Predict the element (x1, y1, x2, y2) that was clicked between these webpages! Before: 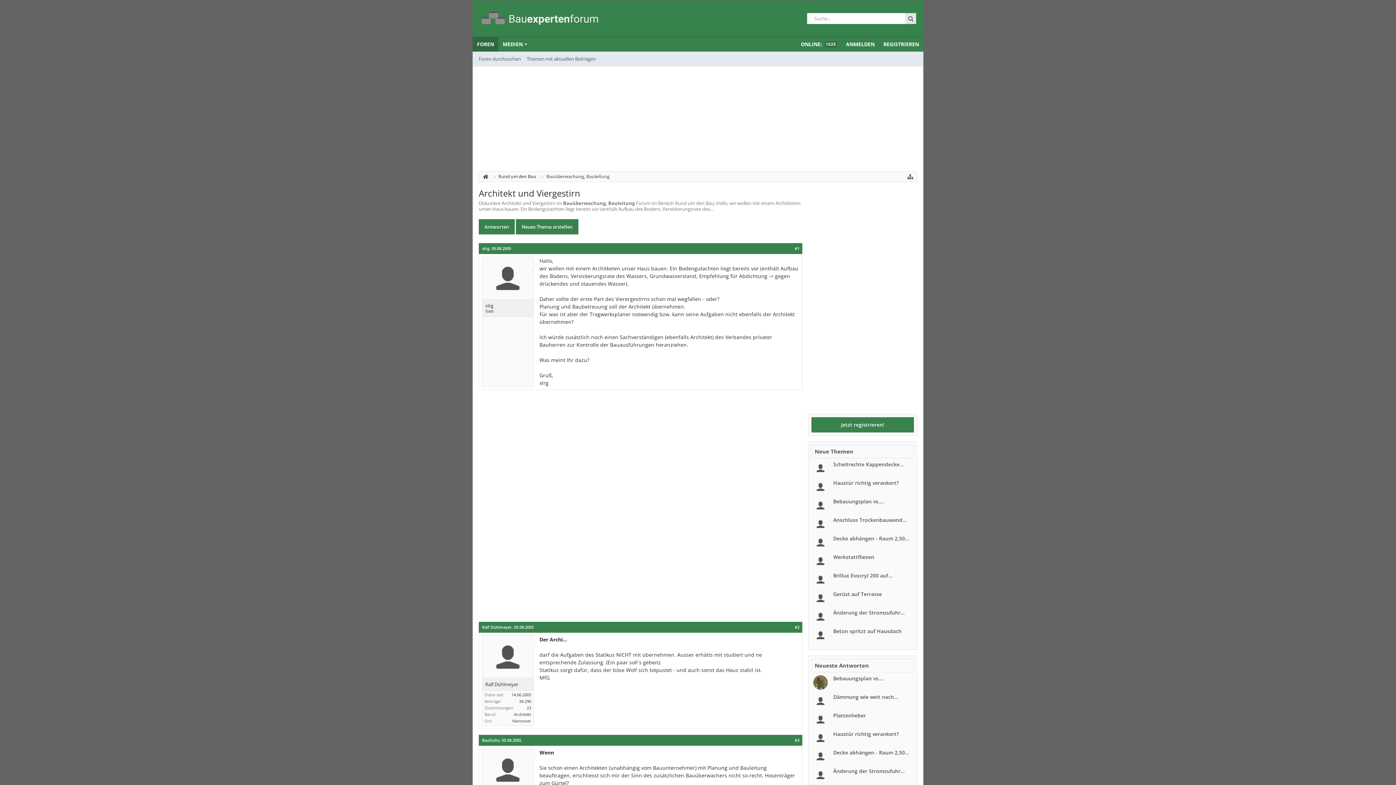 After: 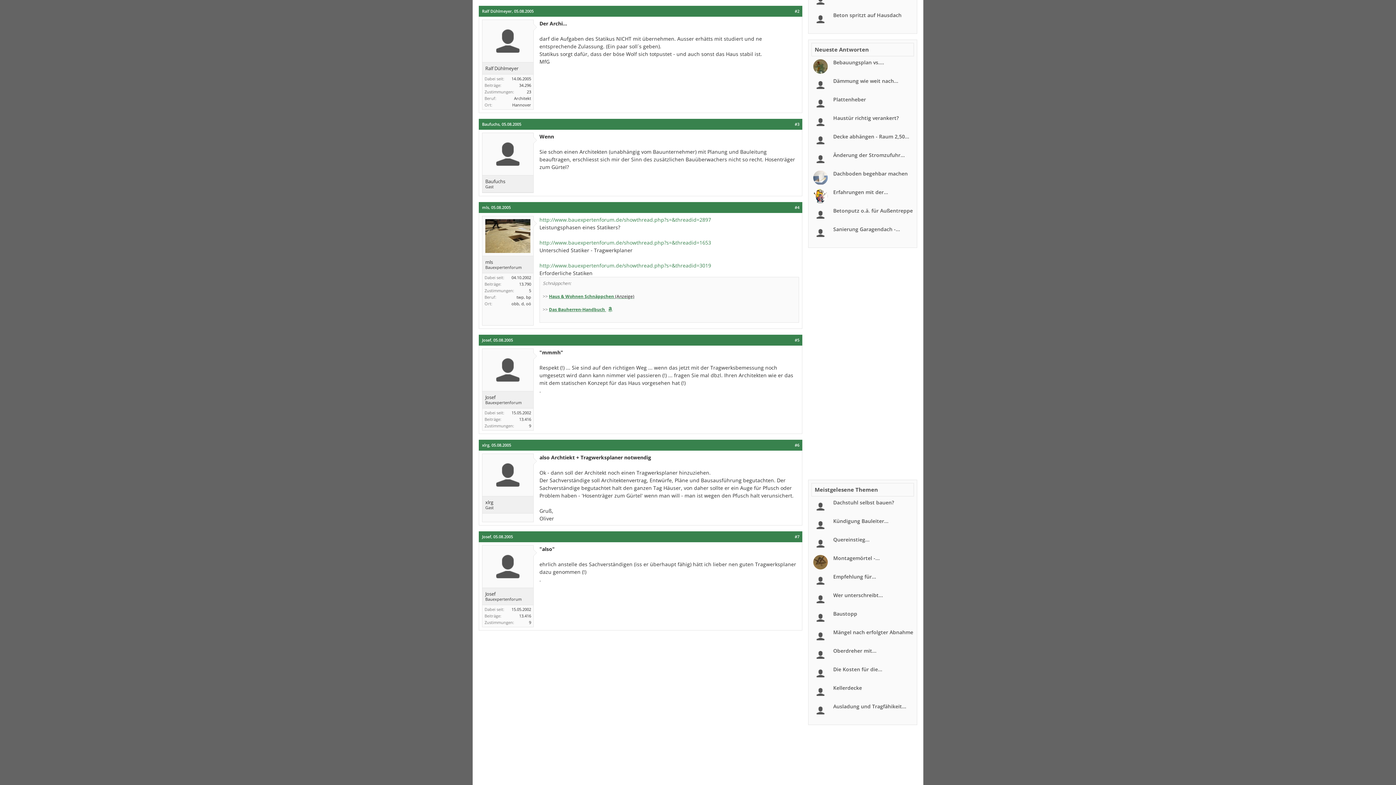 Action: bbox: (514, 624, 533, 630) label: 05.08.2005